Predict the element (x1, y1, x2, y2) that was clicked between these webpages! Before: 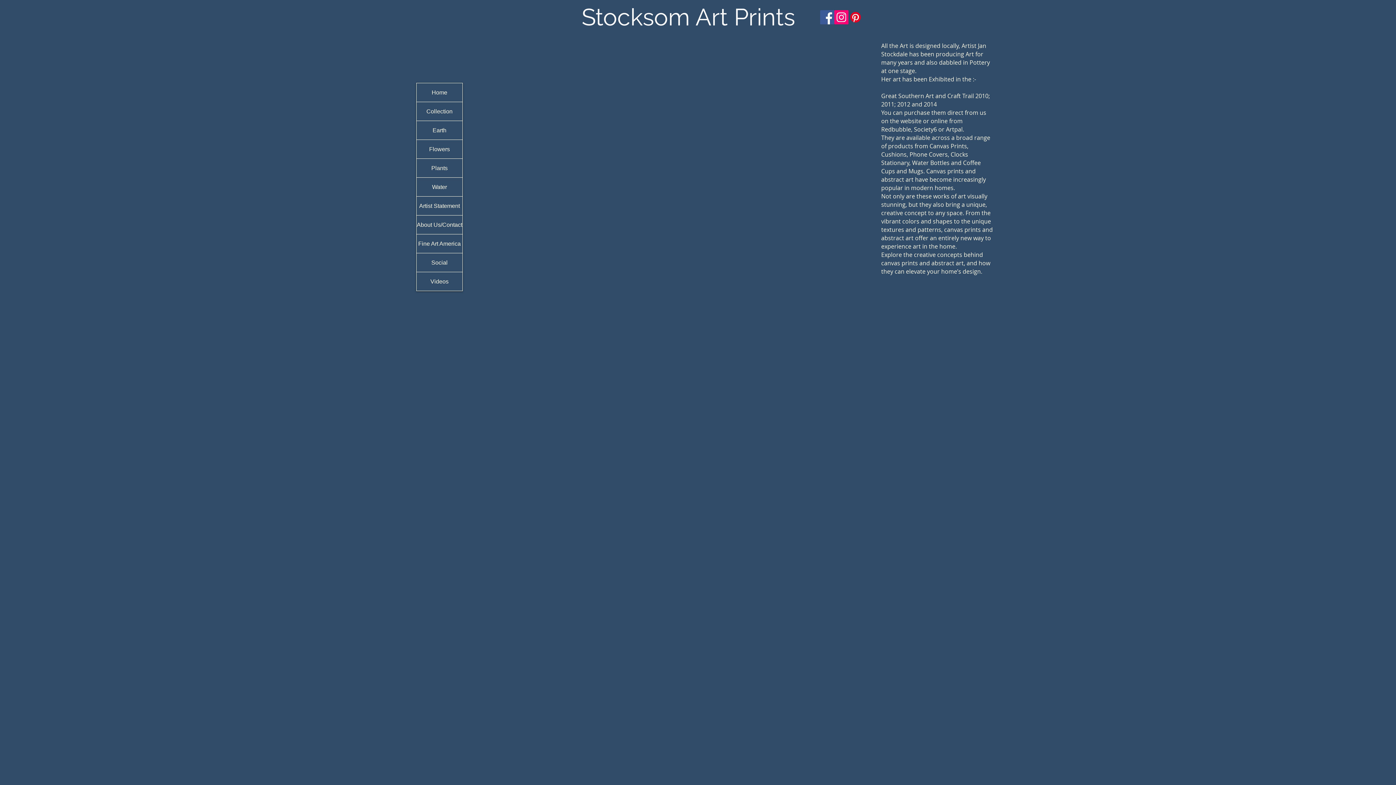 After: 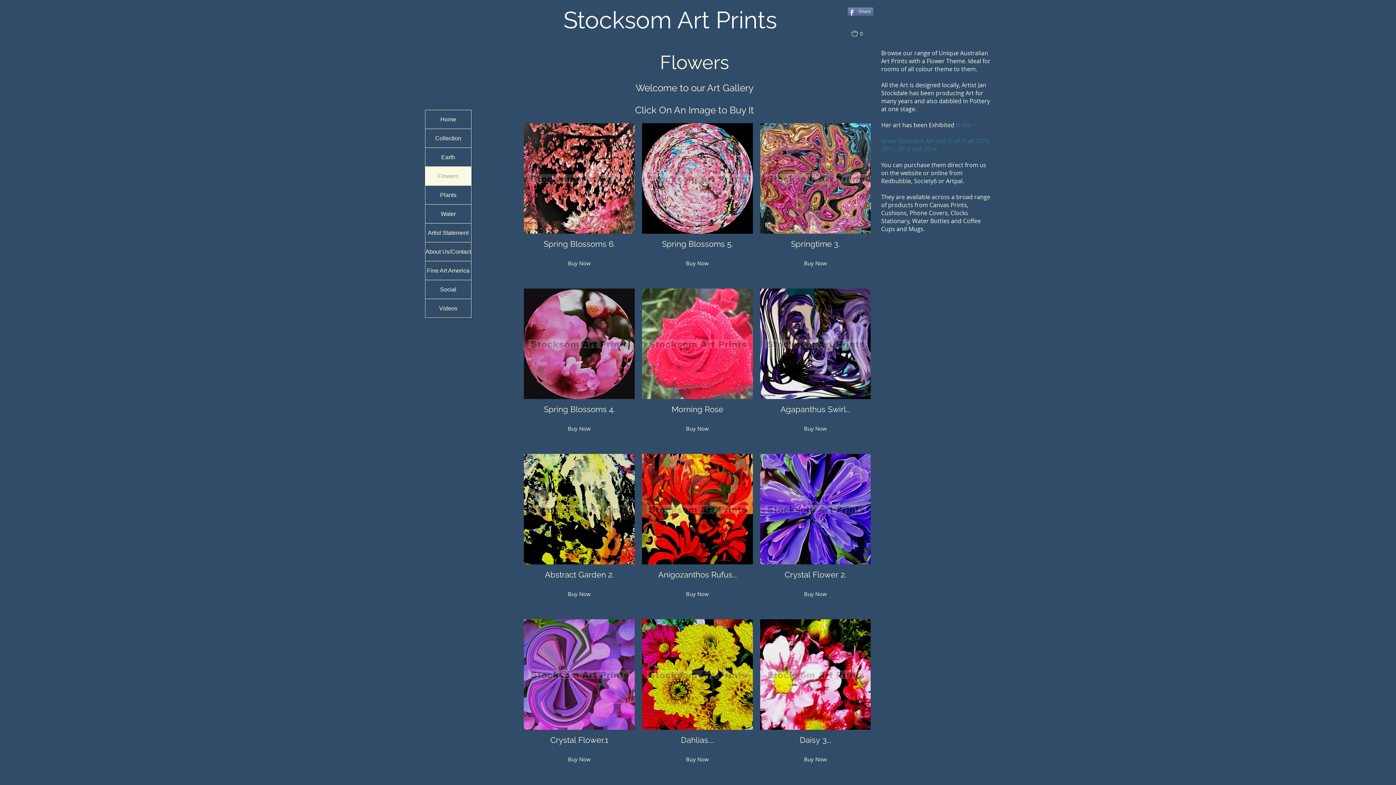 Action: label: Flowers bbox: (416, 140, 462, 158)